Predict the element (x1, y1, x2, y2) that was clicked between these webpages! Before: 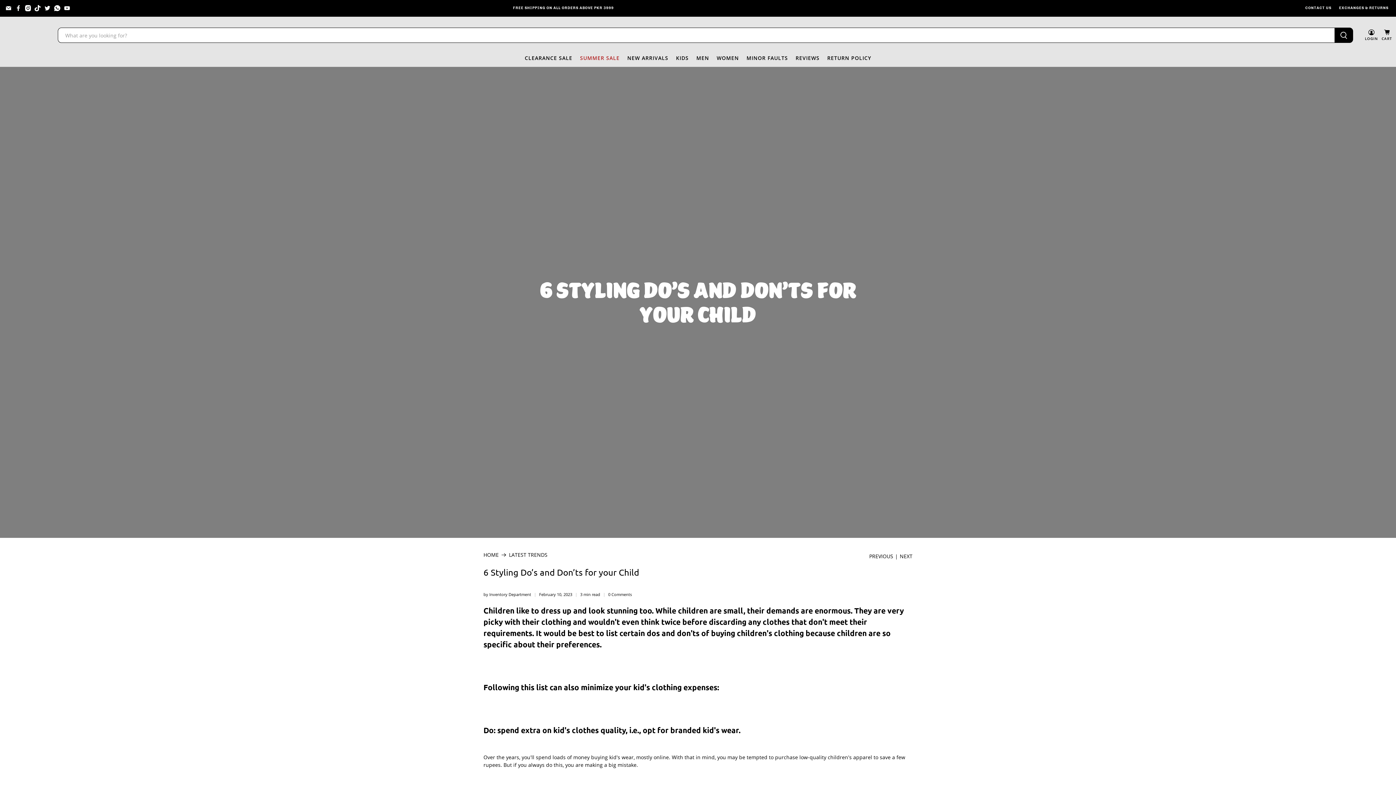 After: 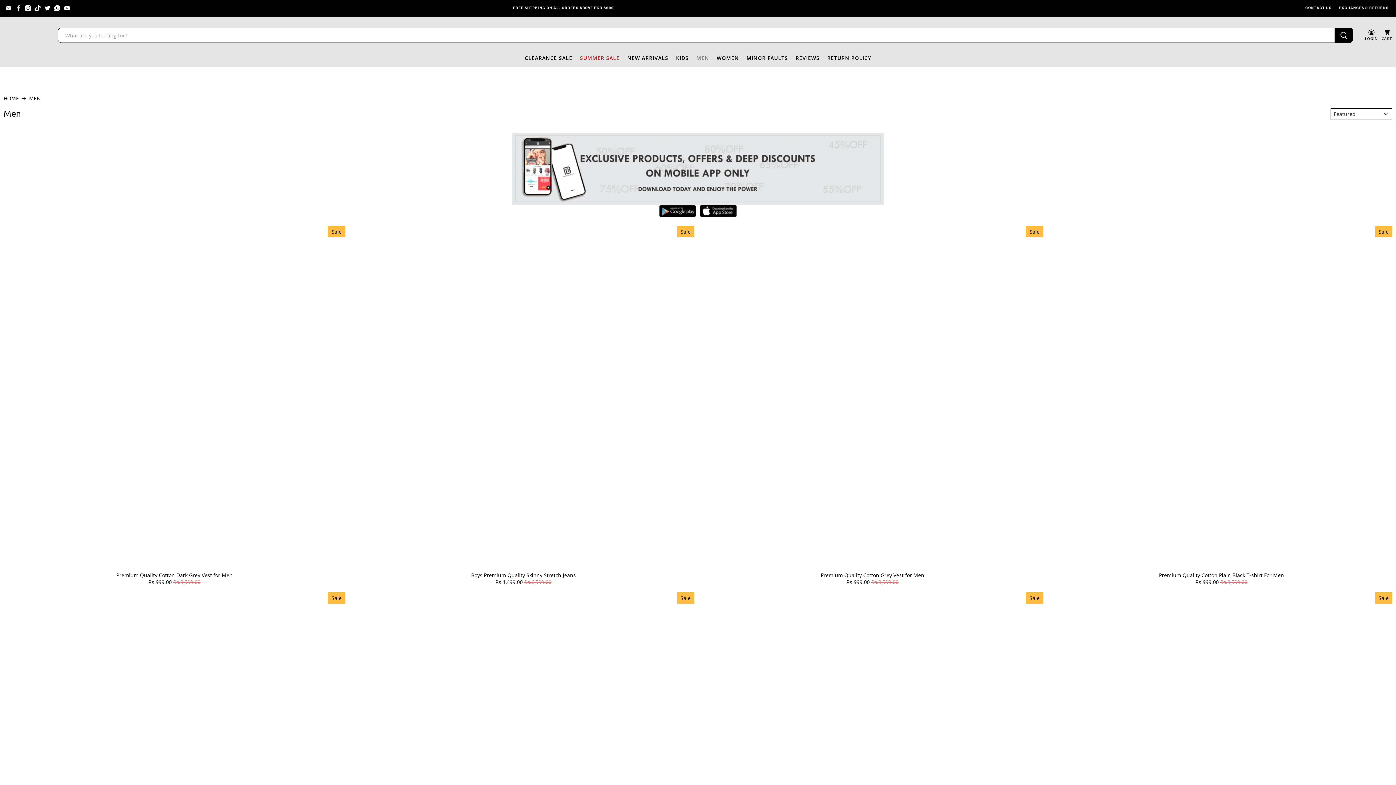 Action: label: MEN bbox: (692, 49, 713, 66)